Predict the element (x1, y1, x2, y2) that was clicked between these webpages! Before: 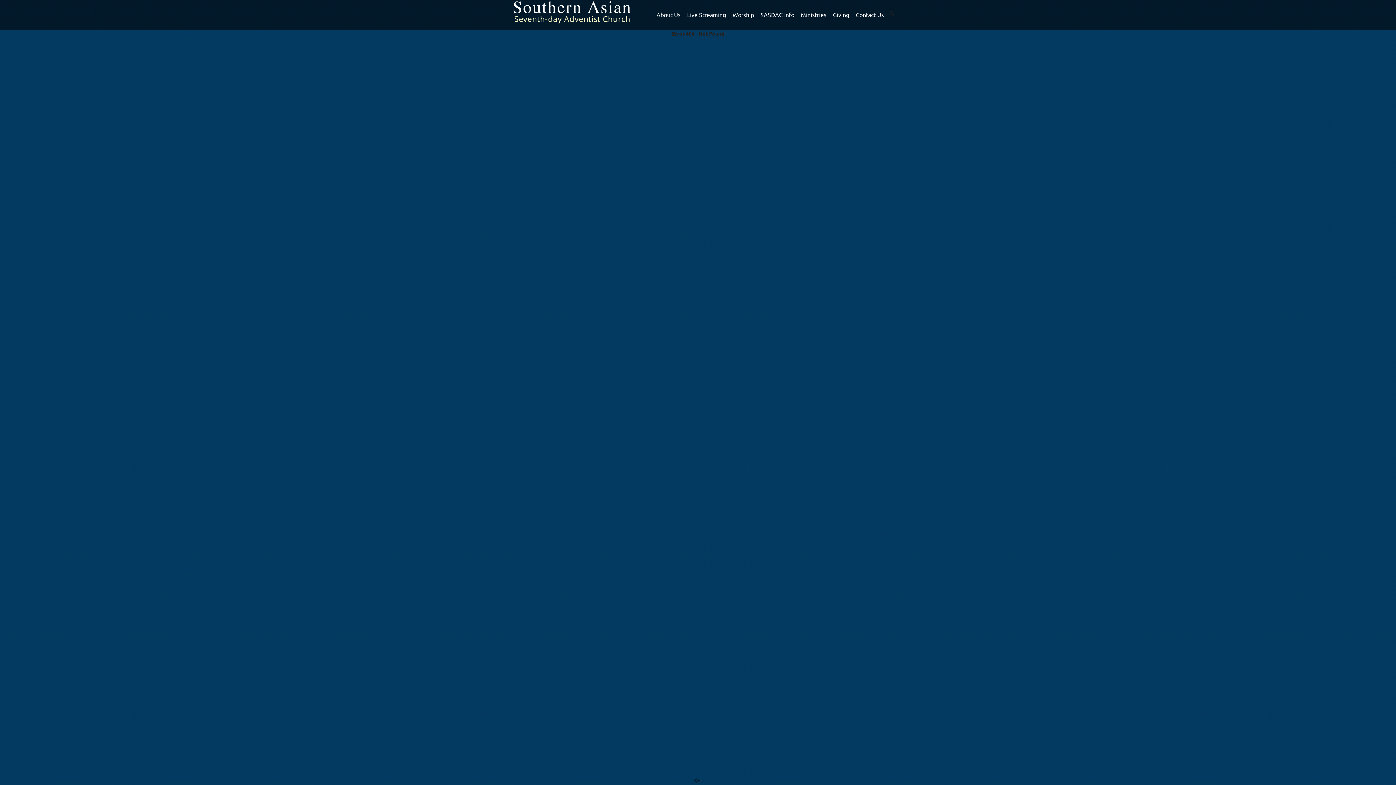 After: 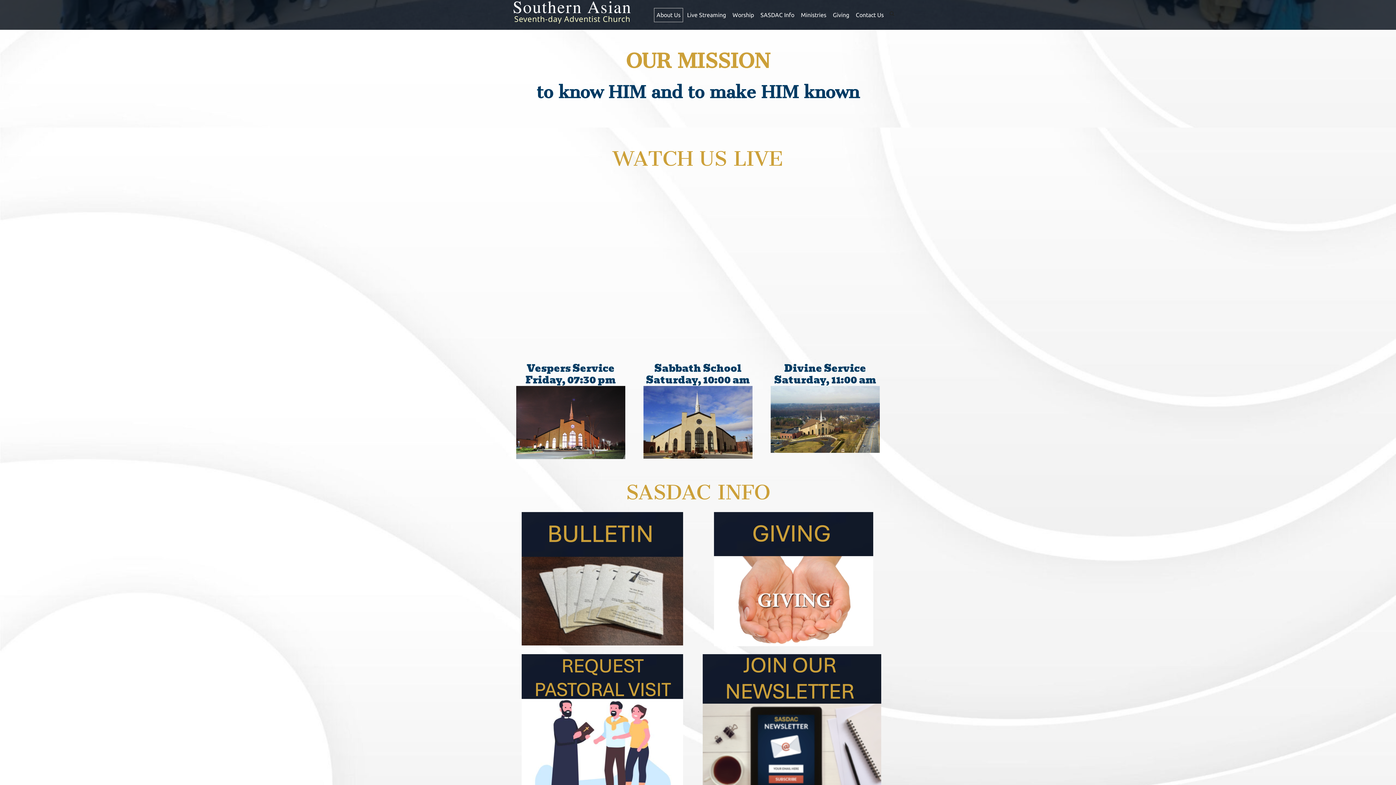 Action: bbox: (654, 11, 682, 23) label: About Us